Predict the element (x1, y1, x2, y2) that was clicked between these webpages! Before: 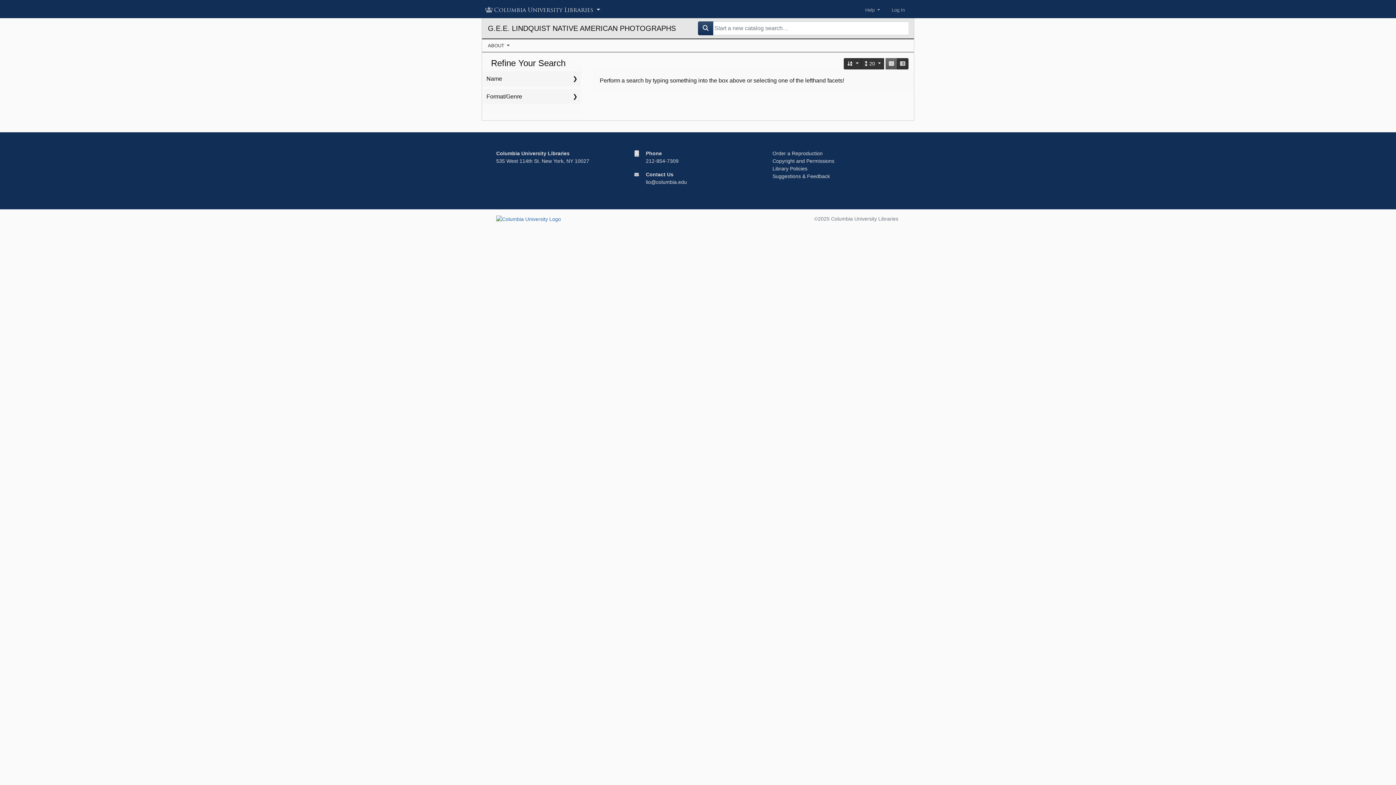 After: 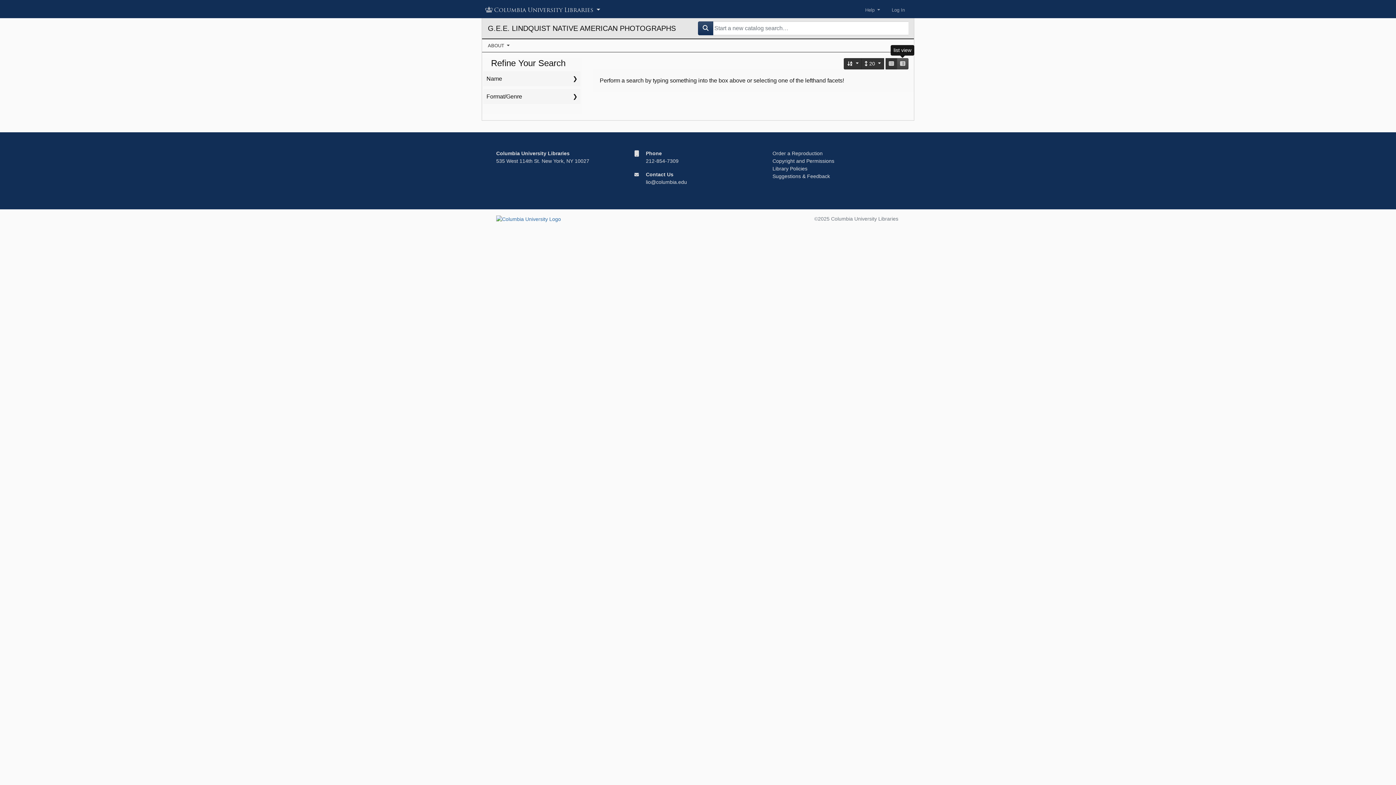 Action: bbox: (897, 58, 908, 69) label: list view